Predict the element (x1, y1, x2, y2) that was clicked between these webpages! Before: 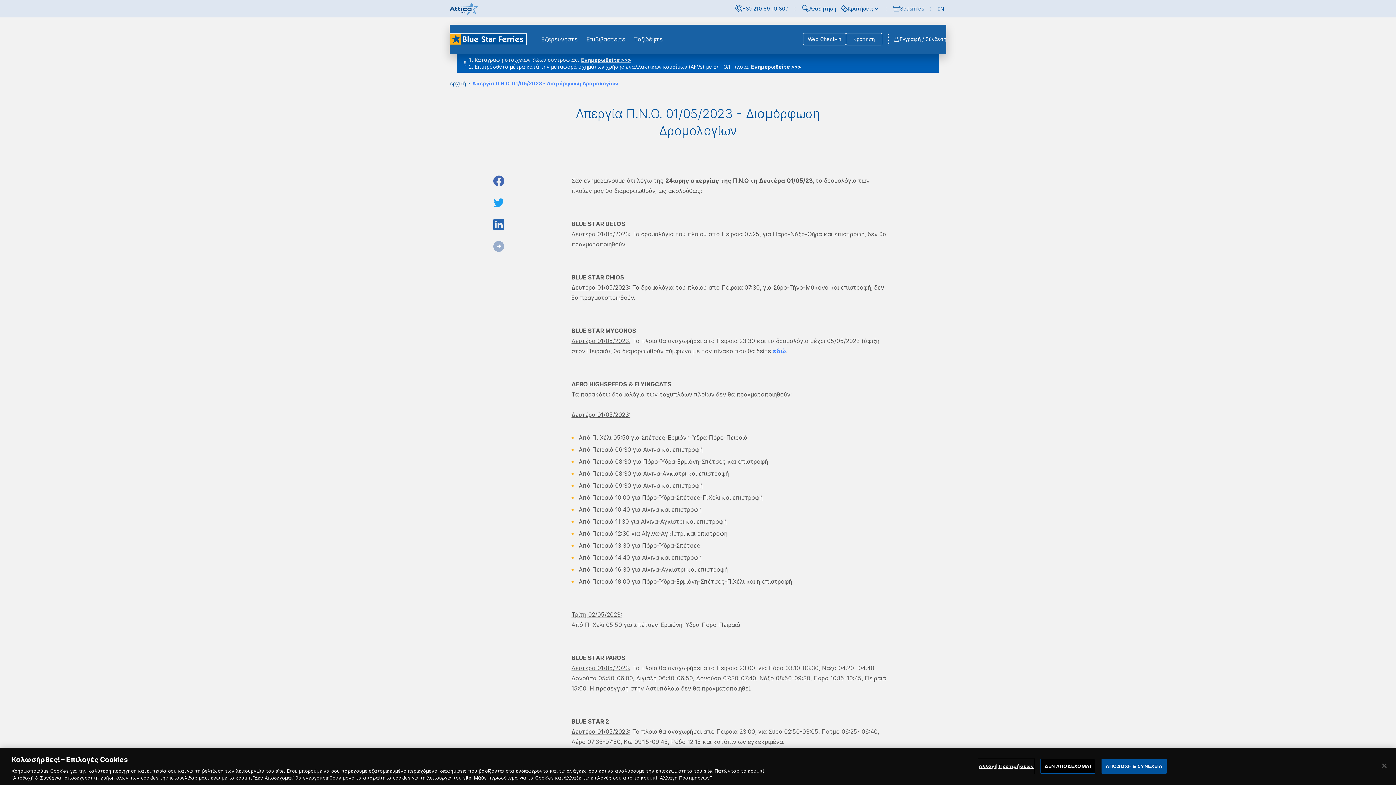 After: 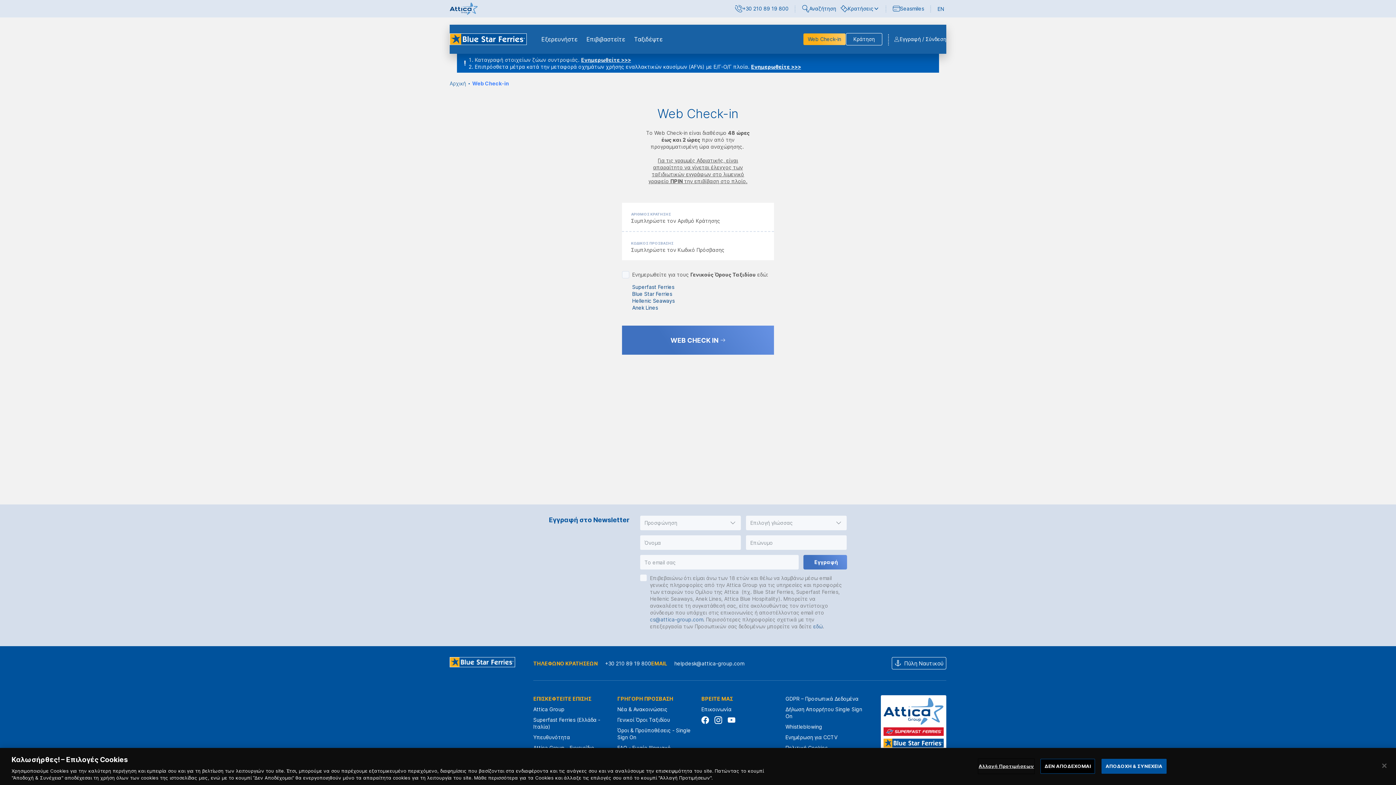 Action: label: Web Check-in bbox: (803, 33, 846, 45)